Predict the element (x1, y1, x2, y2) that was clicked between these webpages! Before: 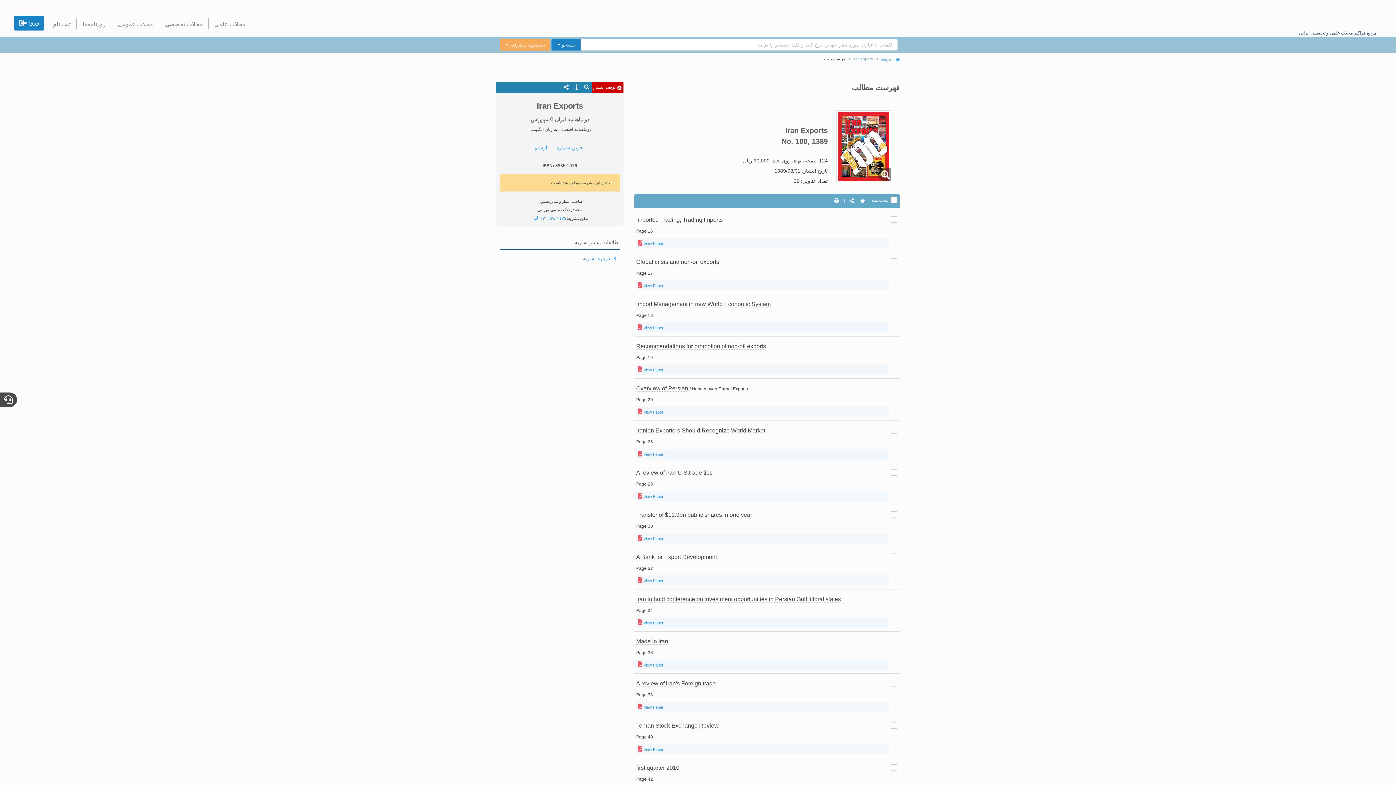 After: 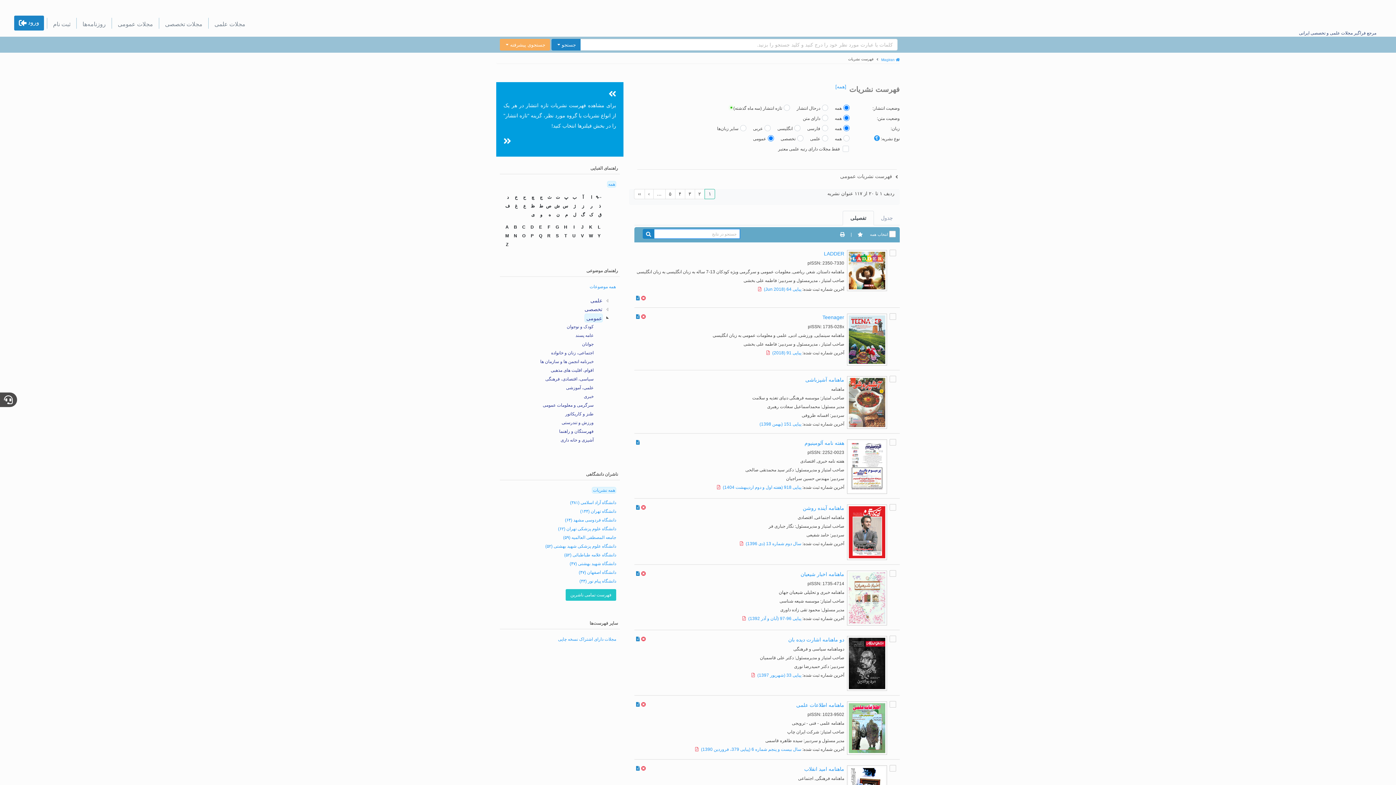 Action: label: مجلات عمومی bbox: (114, 15, 156, 33)